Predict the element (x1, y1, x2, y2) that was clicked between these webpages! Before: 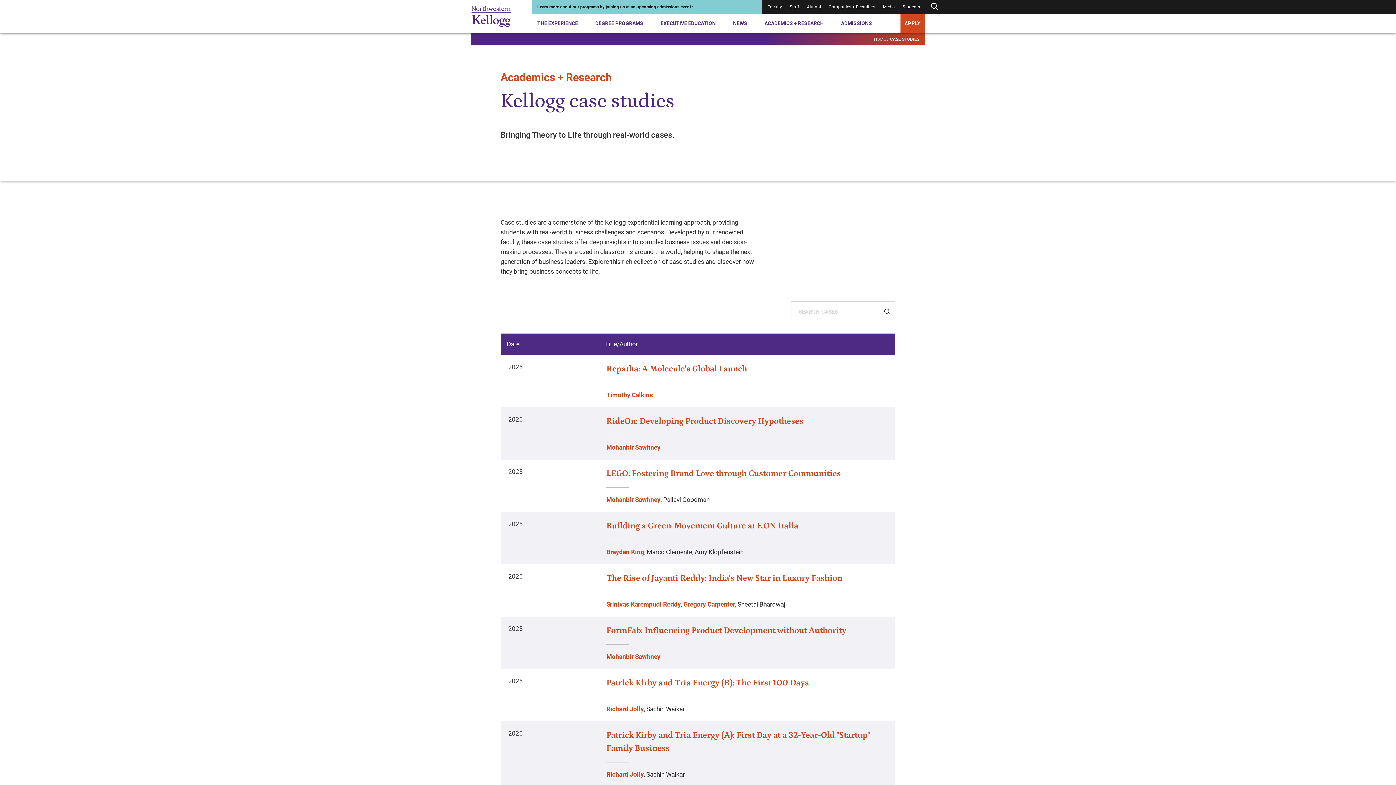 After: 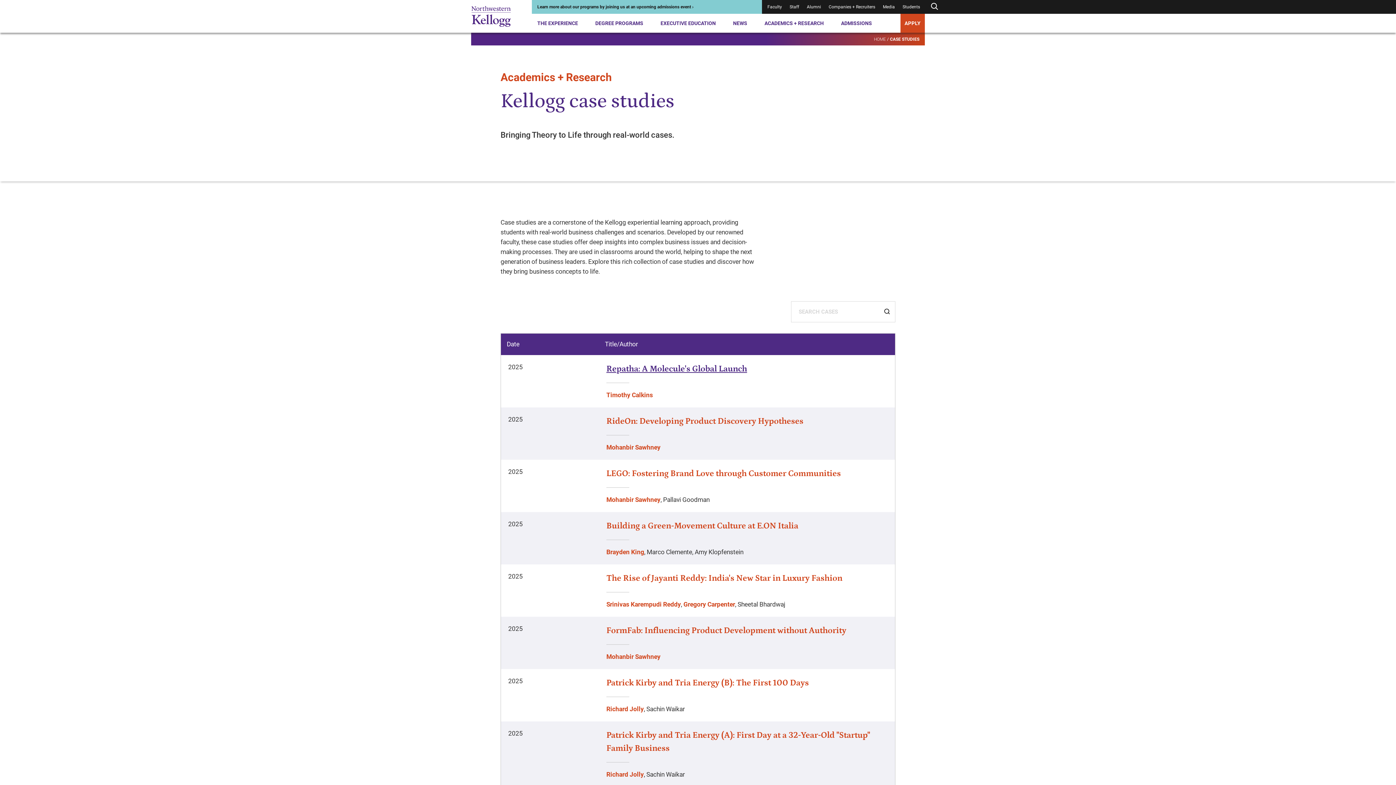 Action: label: Repatha: A Molecule's Global Launch bbox: (606, 364, 747, 373)